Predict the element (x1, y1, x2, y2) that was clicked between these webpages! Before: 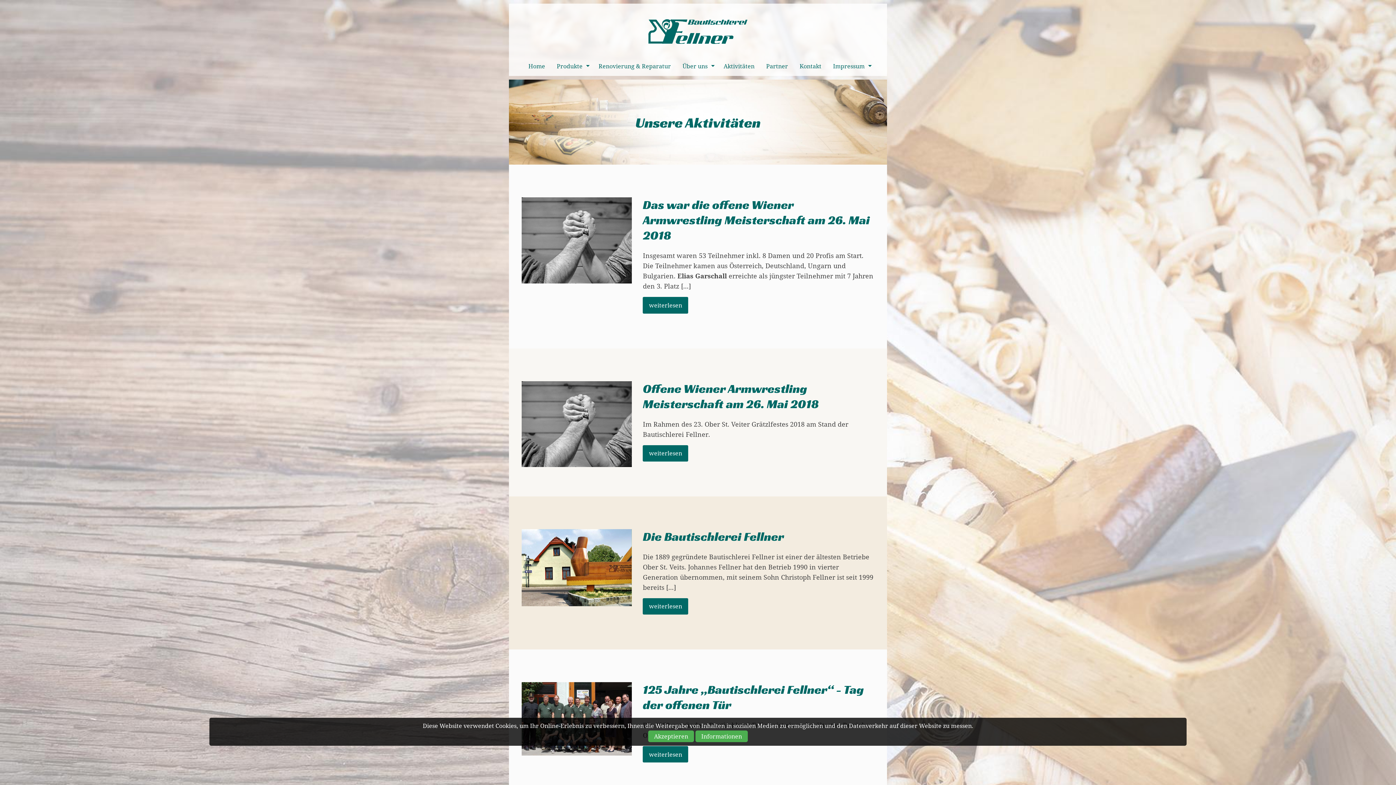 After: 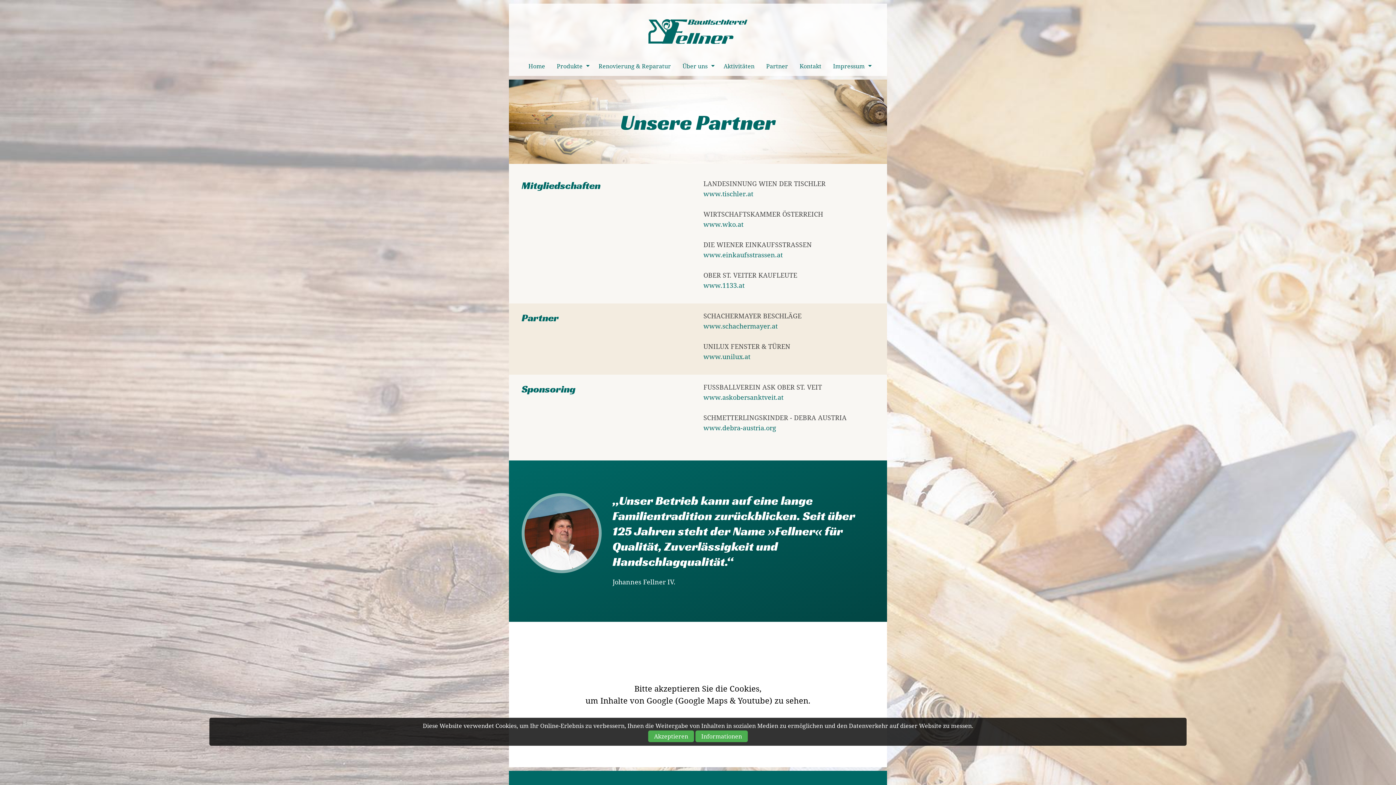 Action: label: Partner bbox: (760, 59, 794, 73)